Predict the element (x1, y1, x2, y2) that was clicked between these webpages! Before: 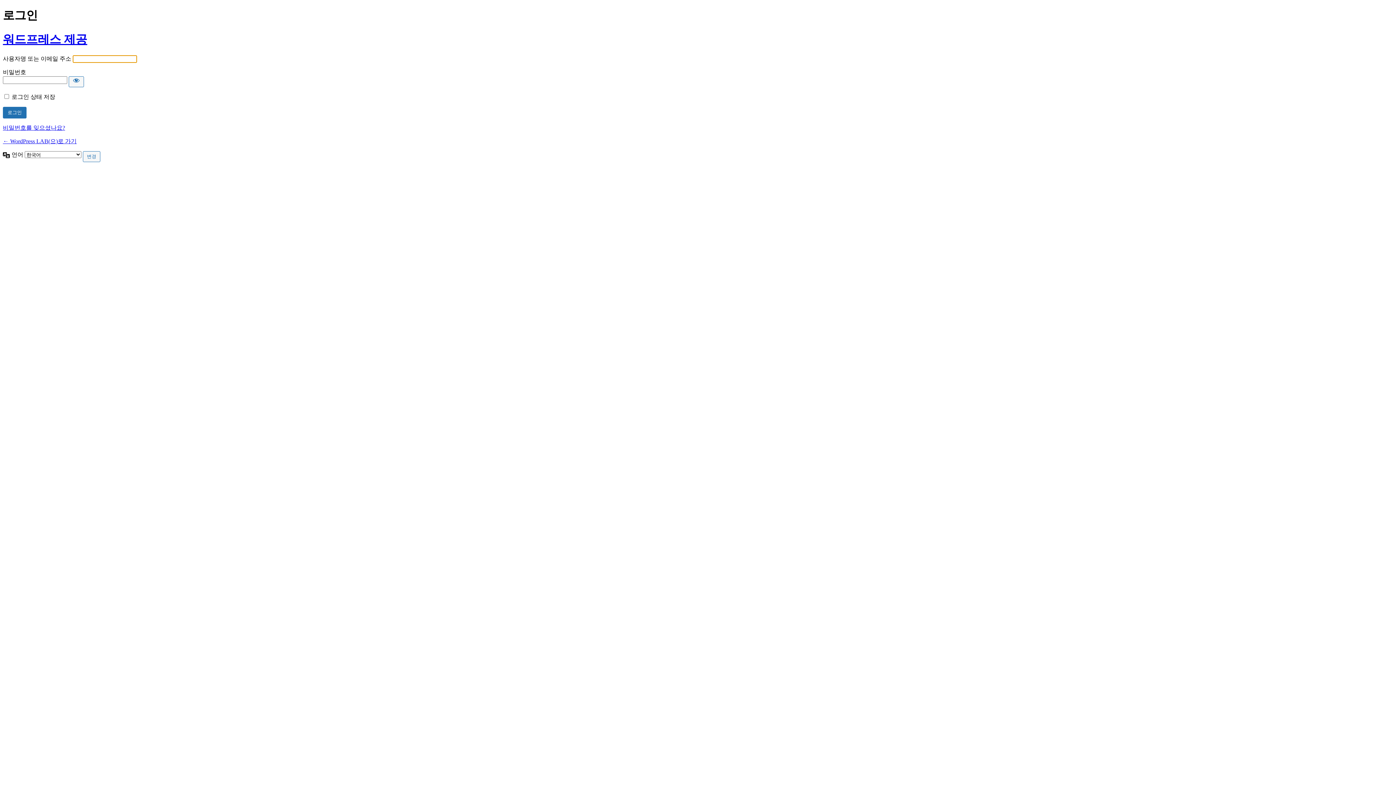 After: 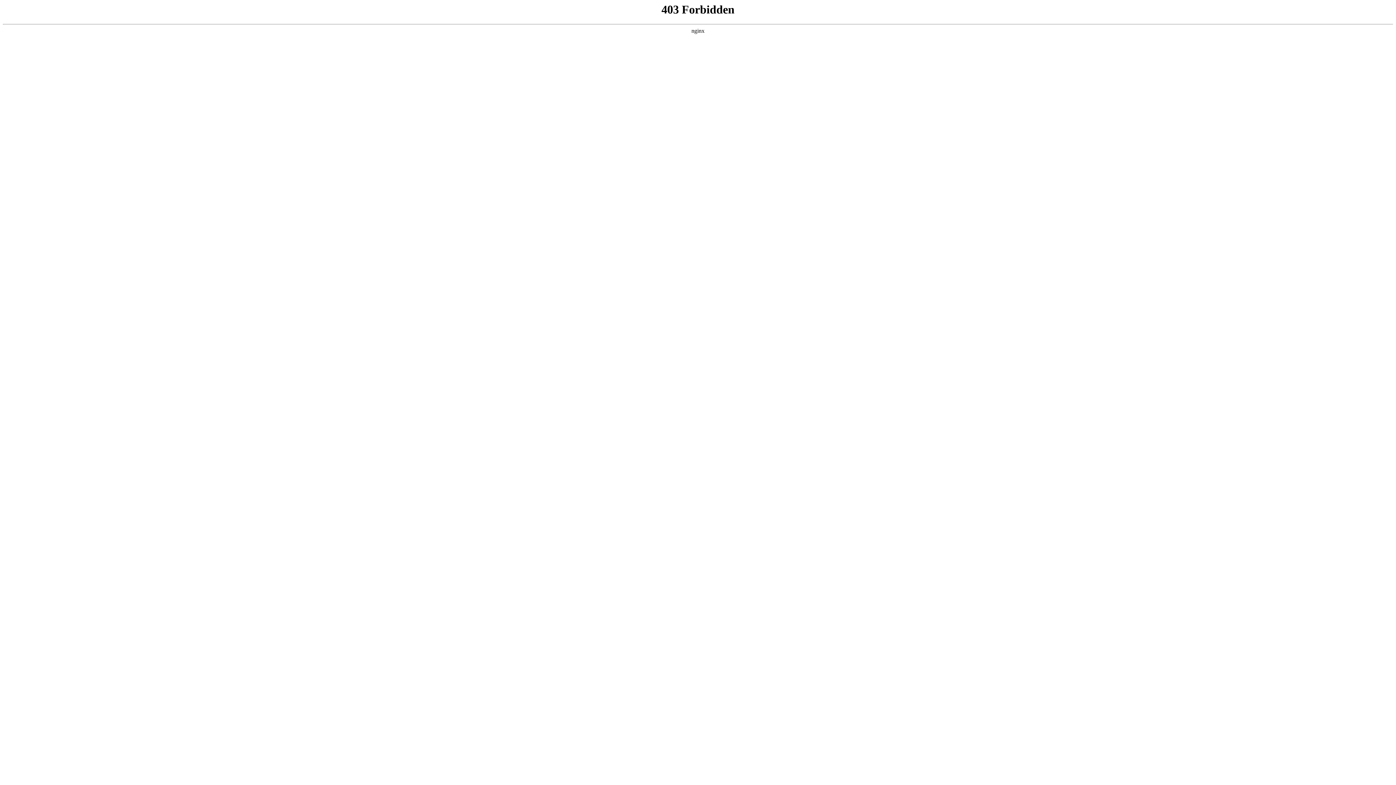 Action: label: 워드프레스 제공 bbox: (2, 32, 87, 45)